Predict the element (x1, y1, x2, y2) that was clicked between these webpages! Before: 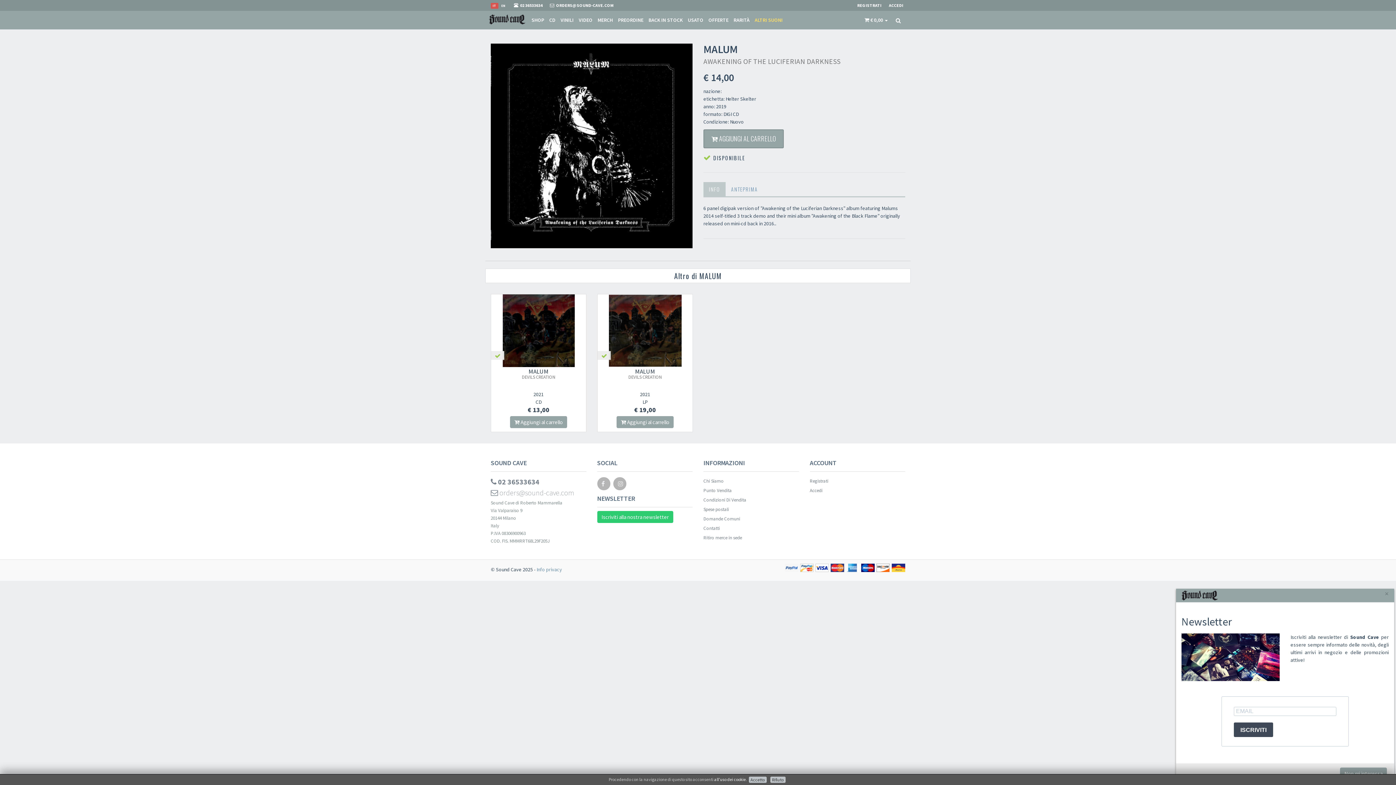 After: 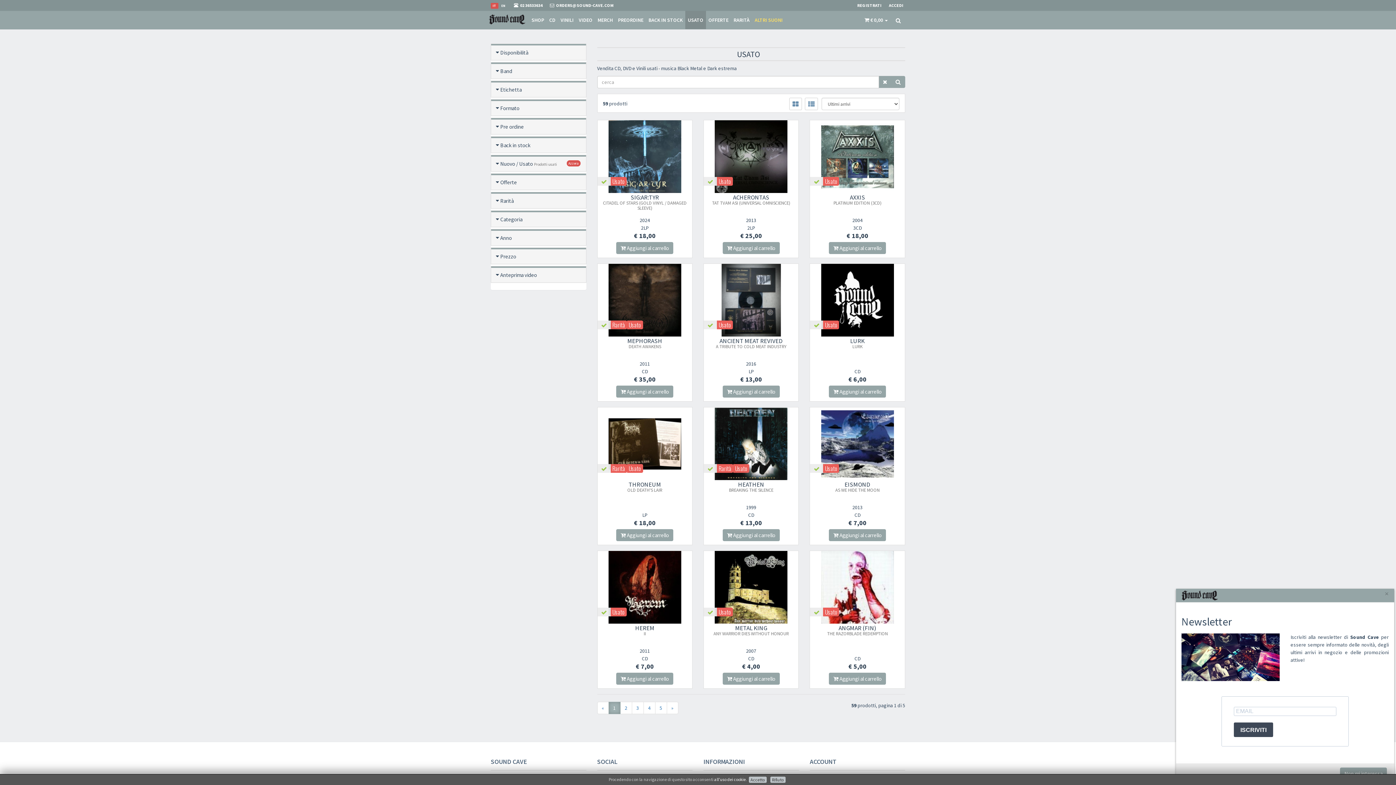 Action: bbox: (685, 10, 706, 29) label: USATO